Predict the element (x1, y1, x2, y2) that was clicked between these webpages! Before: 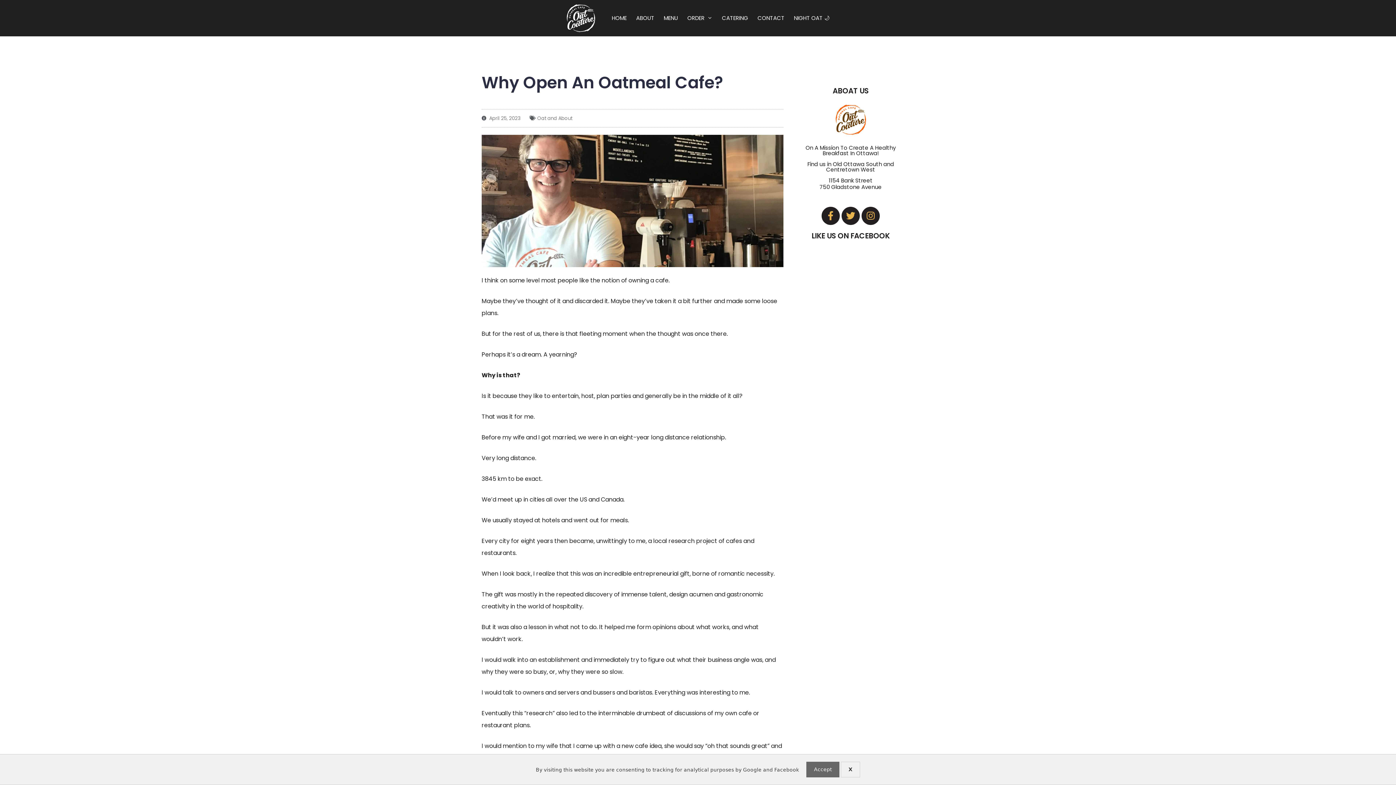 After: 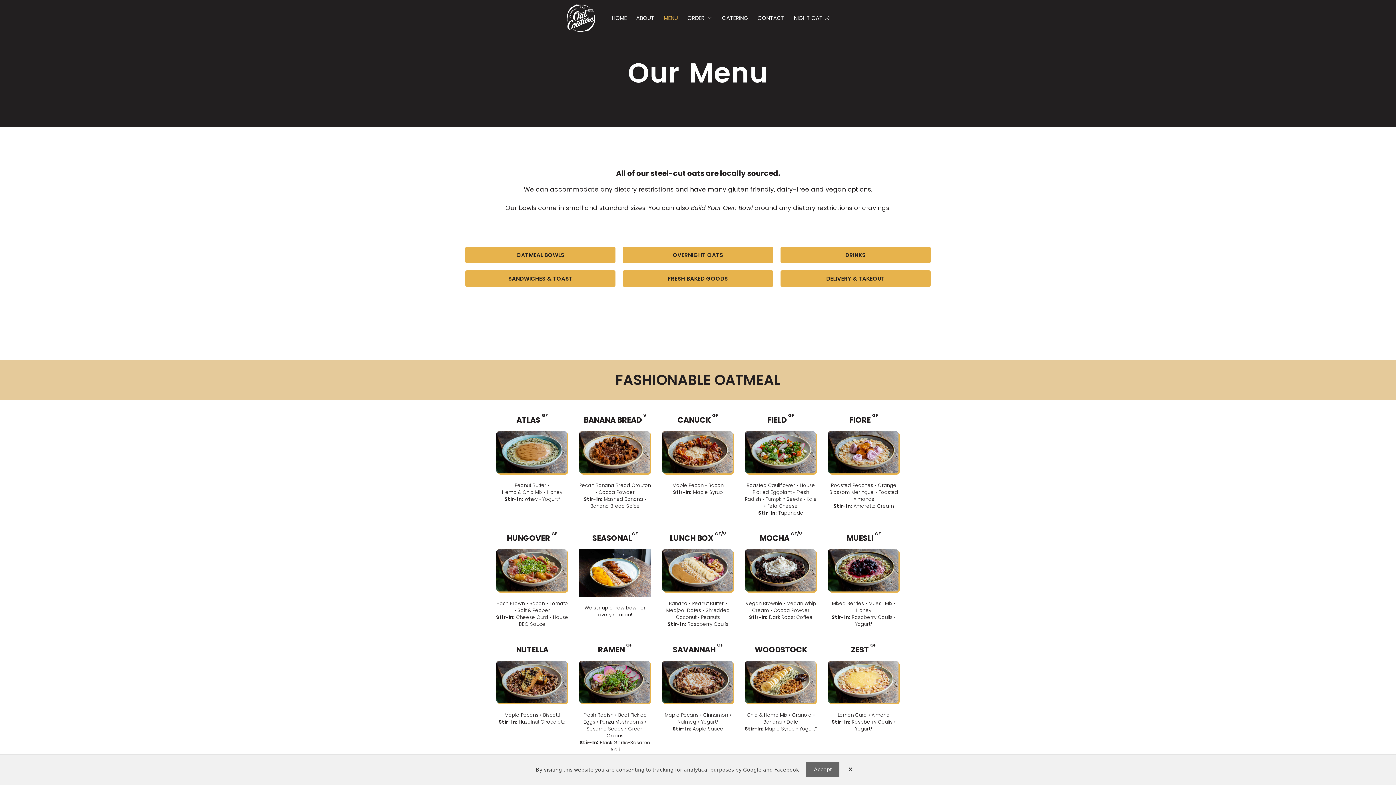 Action: label: MENU bbox: (659, 0, 682, 36)